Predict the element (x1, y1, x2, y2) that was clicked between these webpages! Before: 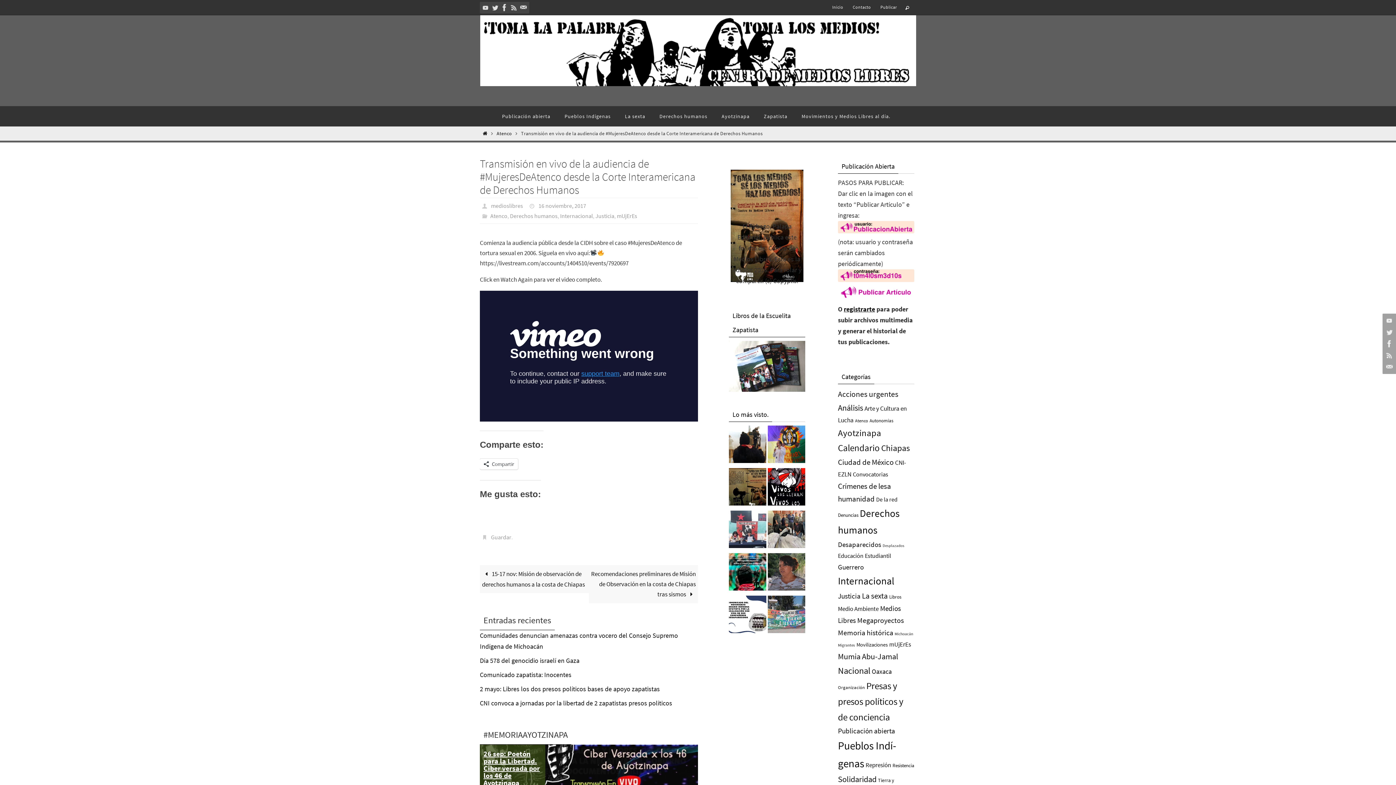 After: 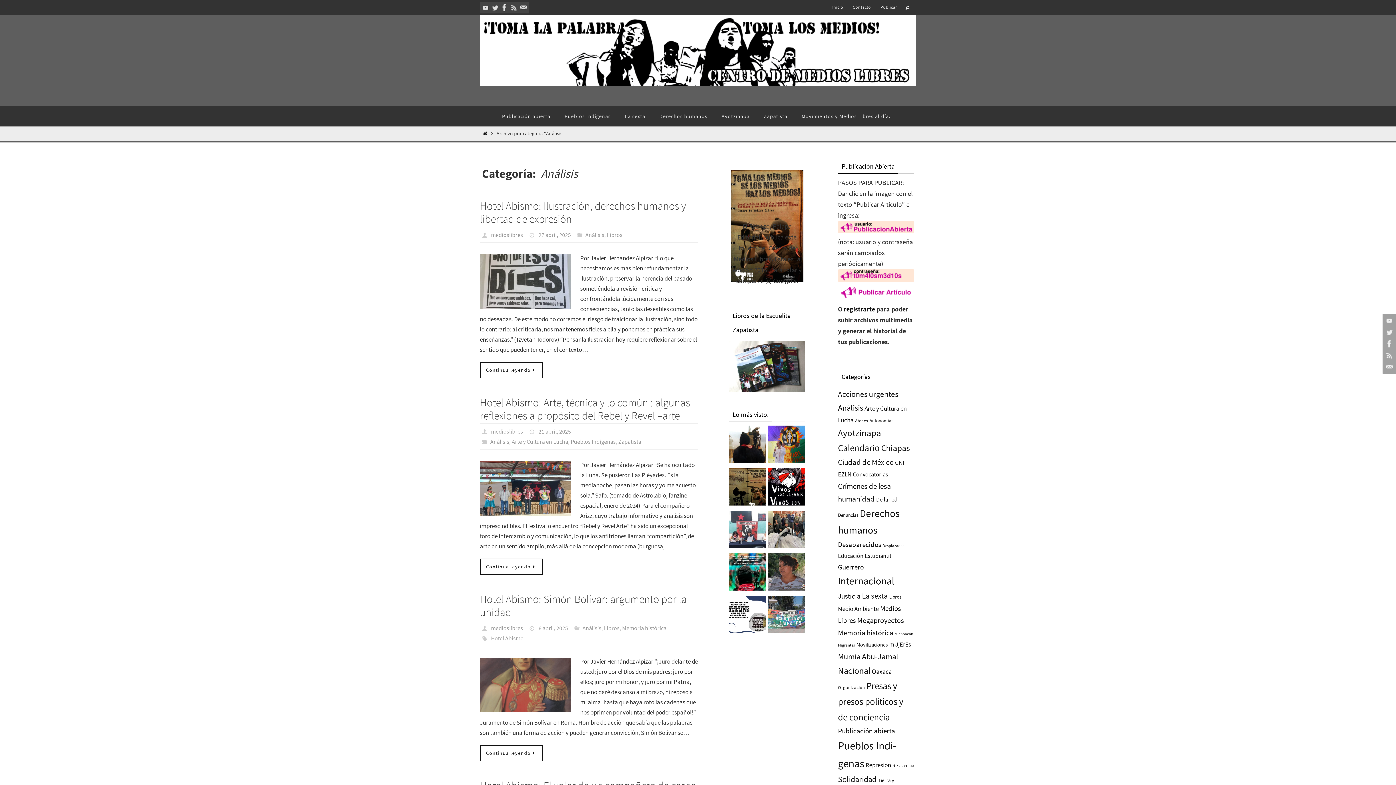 Action: label: Análisis (374 elementos) bbox: (838, 403, 863, 413)